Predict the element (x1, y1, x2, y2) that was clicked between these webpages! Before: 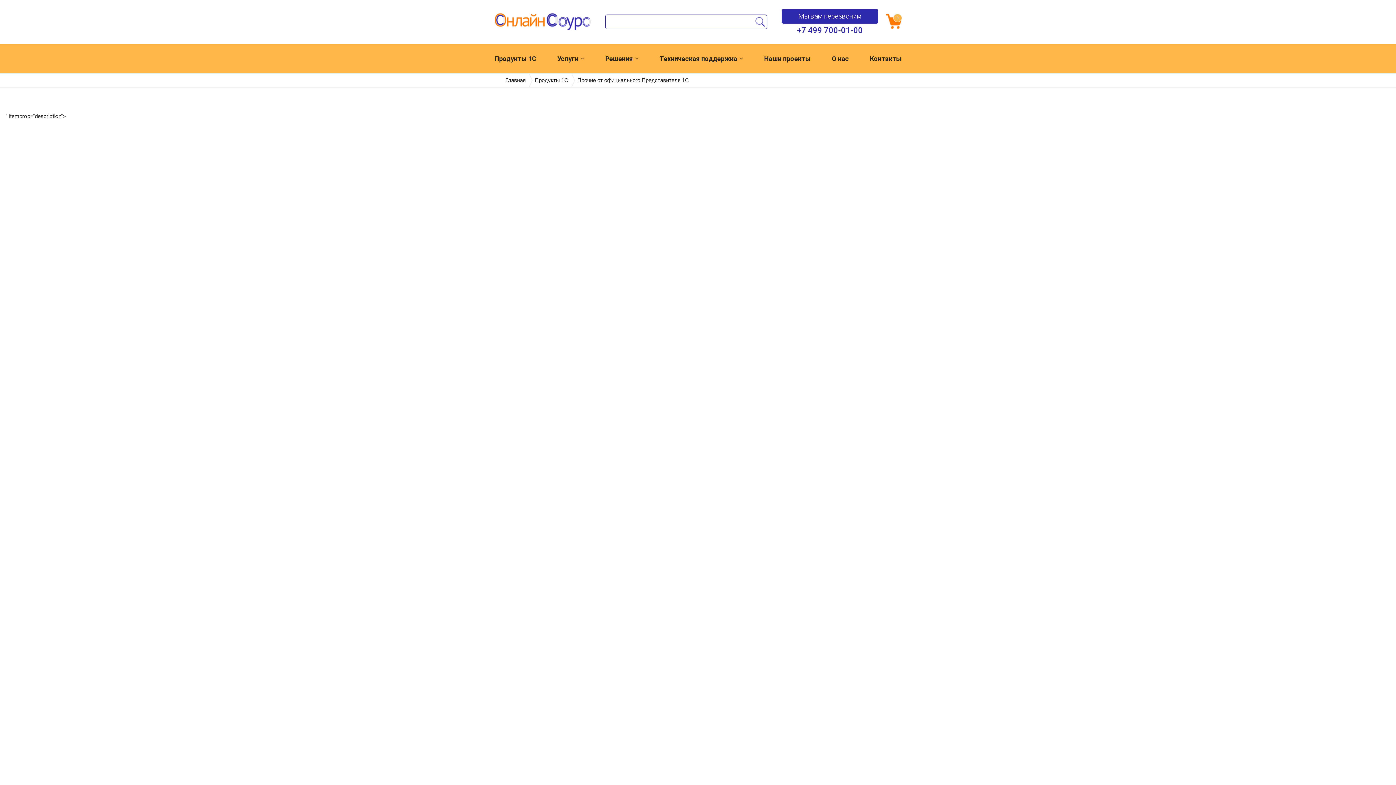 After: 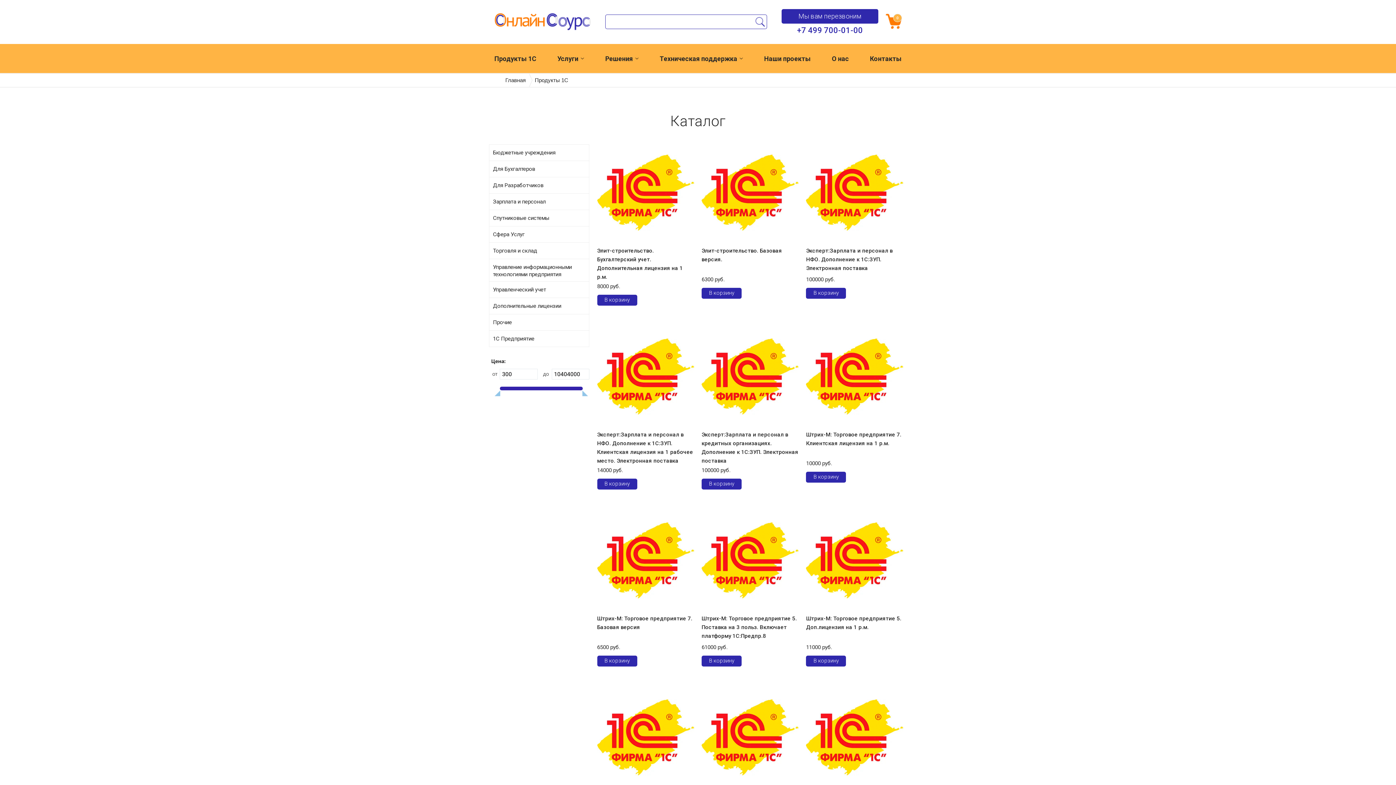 Action: label: Продукты 1С bbox: (490, 44, 540, 73)